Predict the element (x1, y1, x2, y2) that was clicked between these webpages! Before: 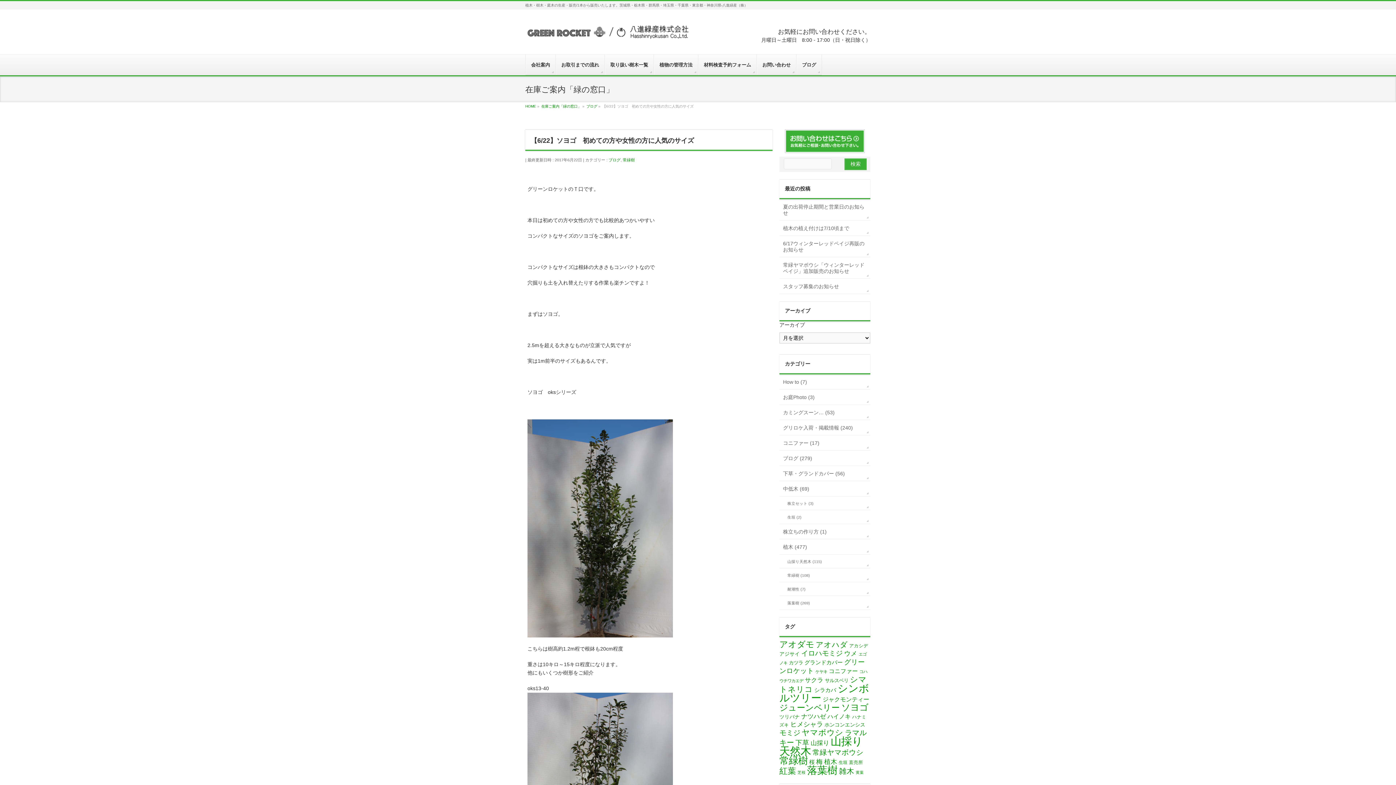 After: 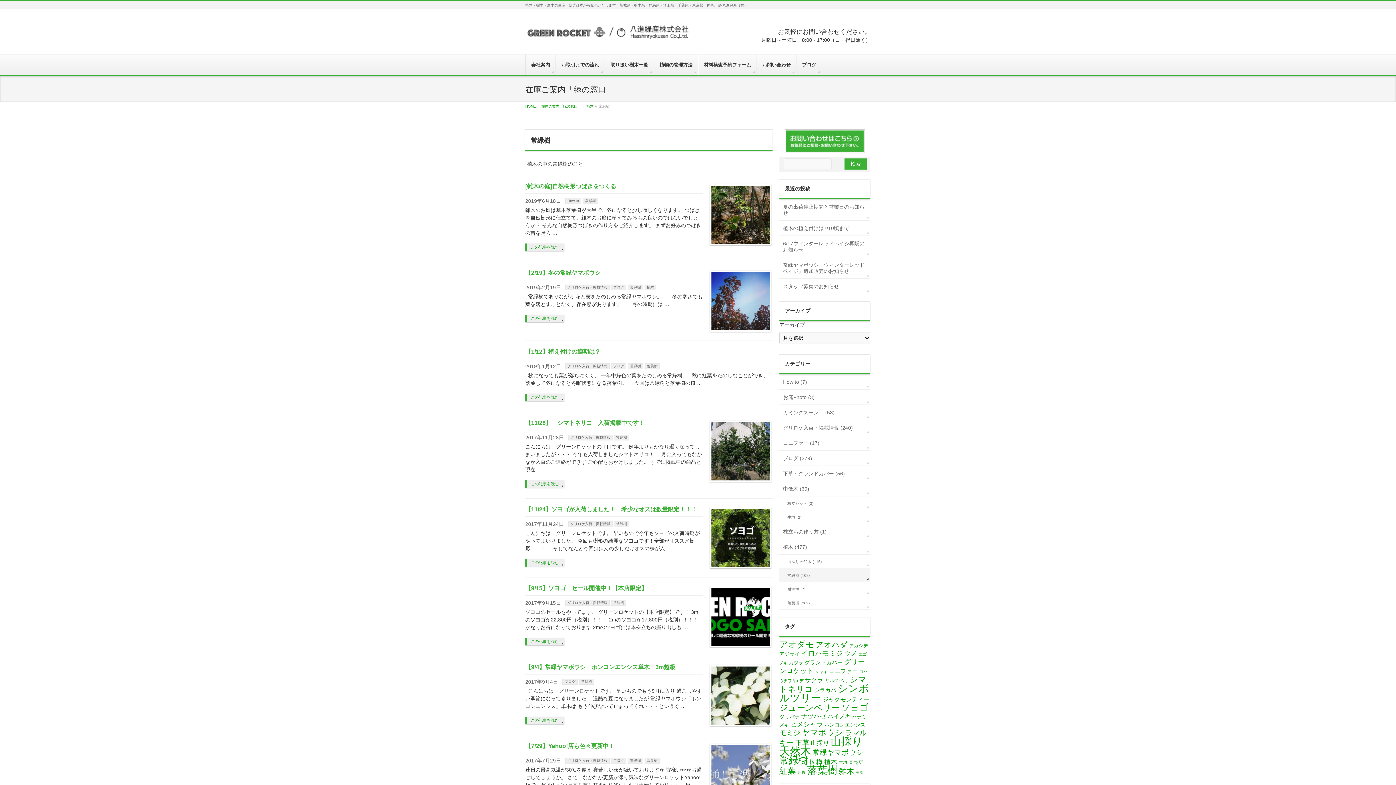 Action: bbox: (779, 568, 870, 582) label: 常緑樹 (108)